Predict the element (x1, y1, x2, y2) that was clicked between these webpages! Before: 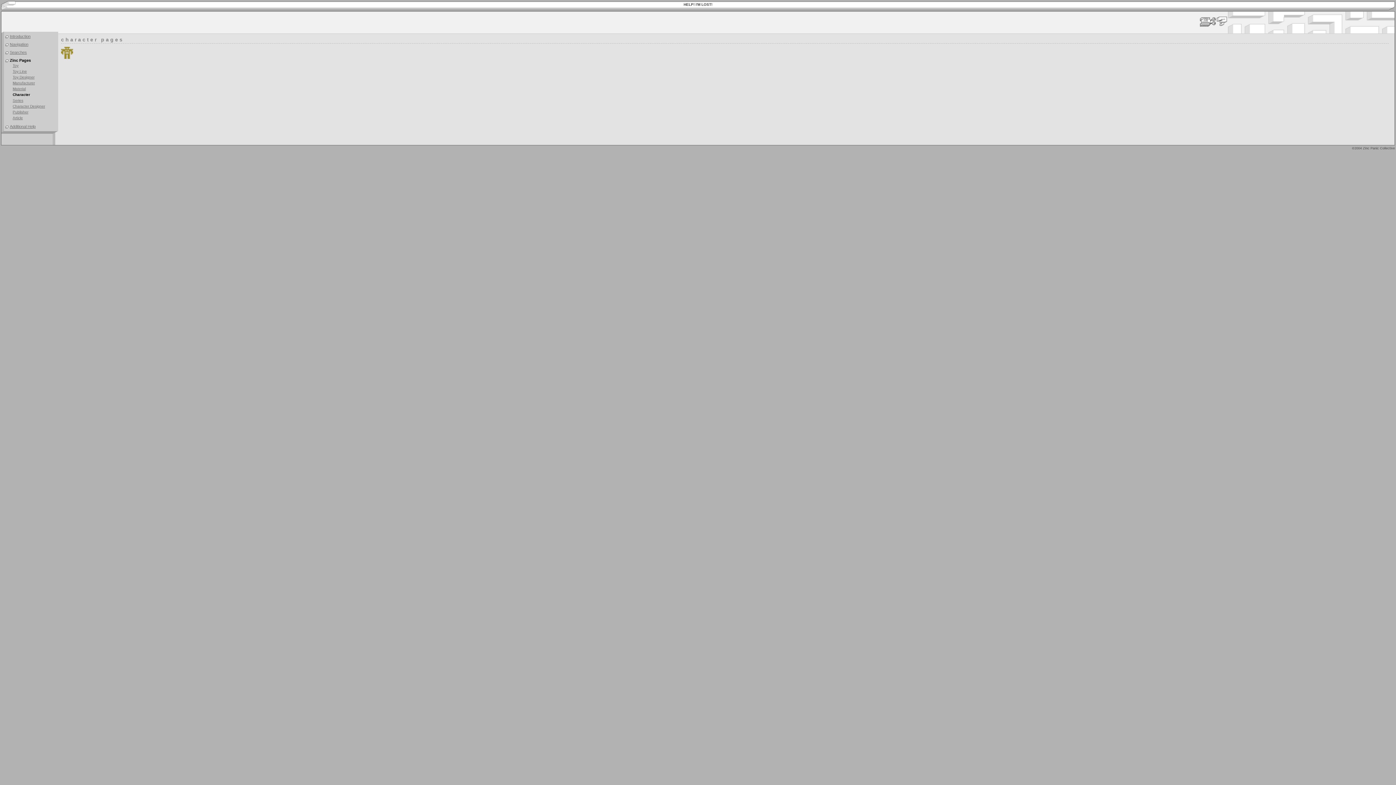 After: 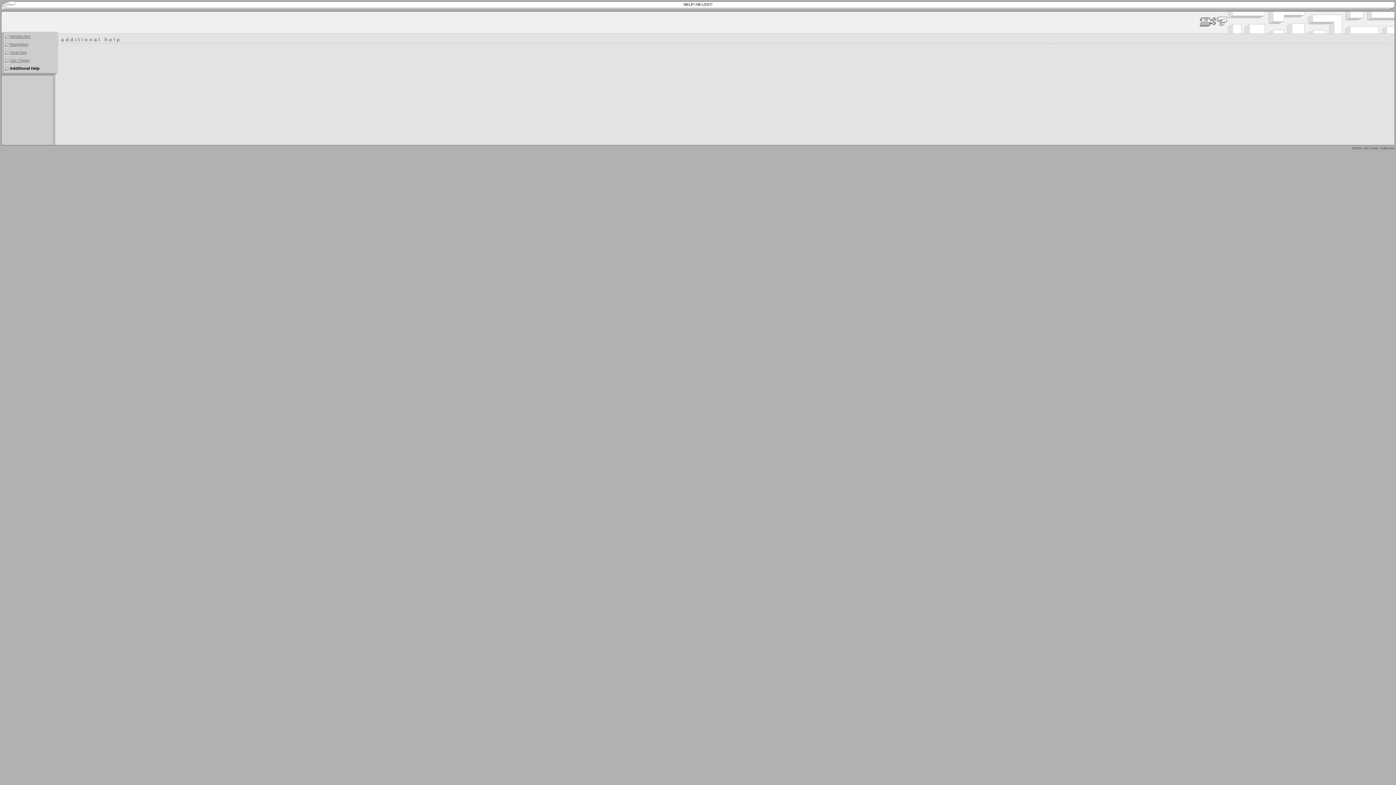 Action: bbox: (9, 124, 35, 128) label: Additional Help